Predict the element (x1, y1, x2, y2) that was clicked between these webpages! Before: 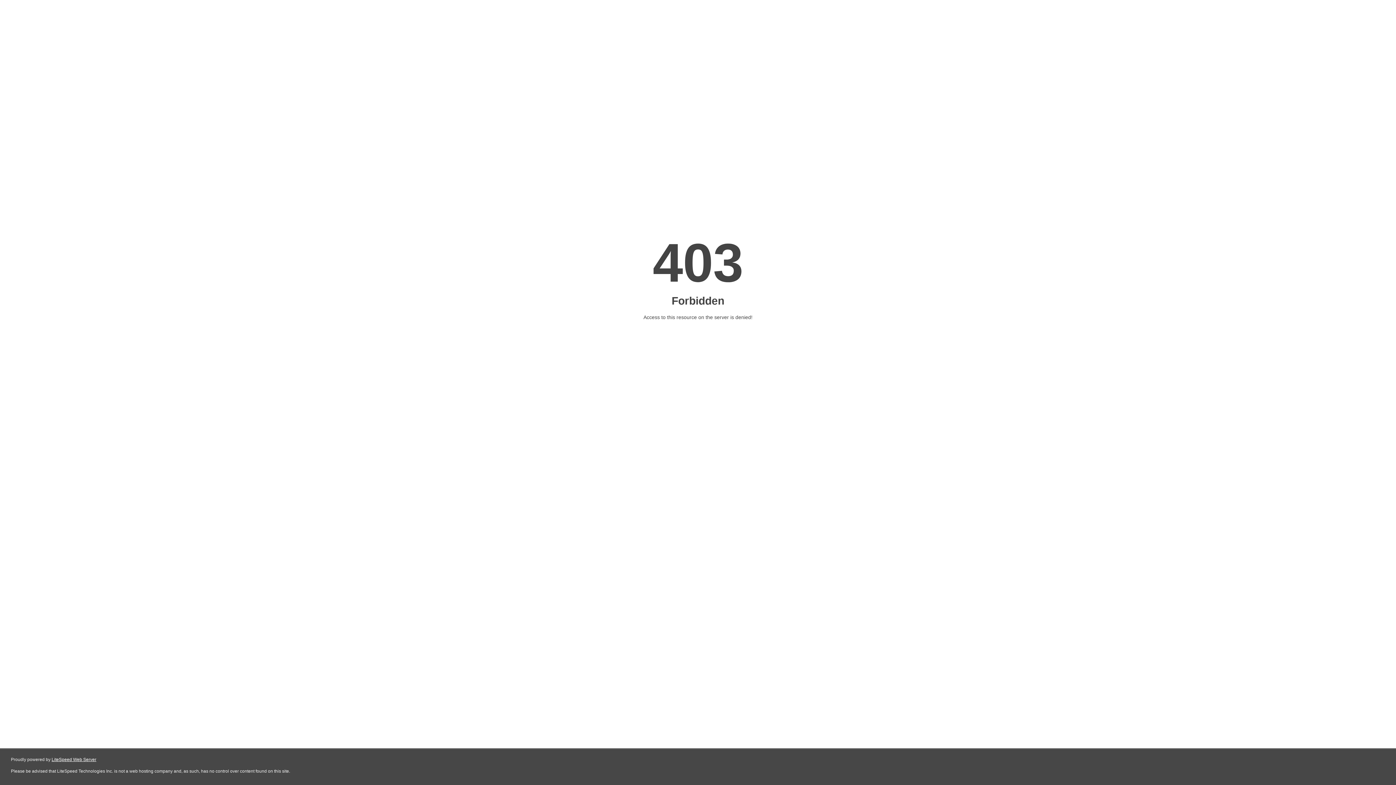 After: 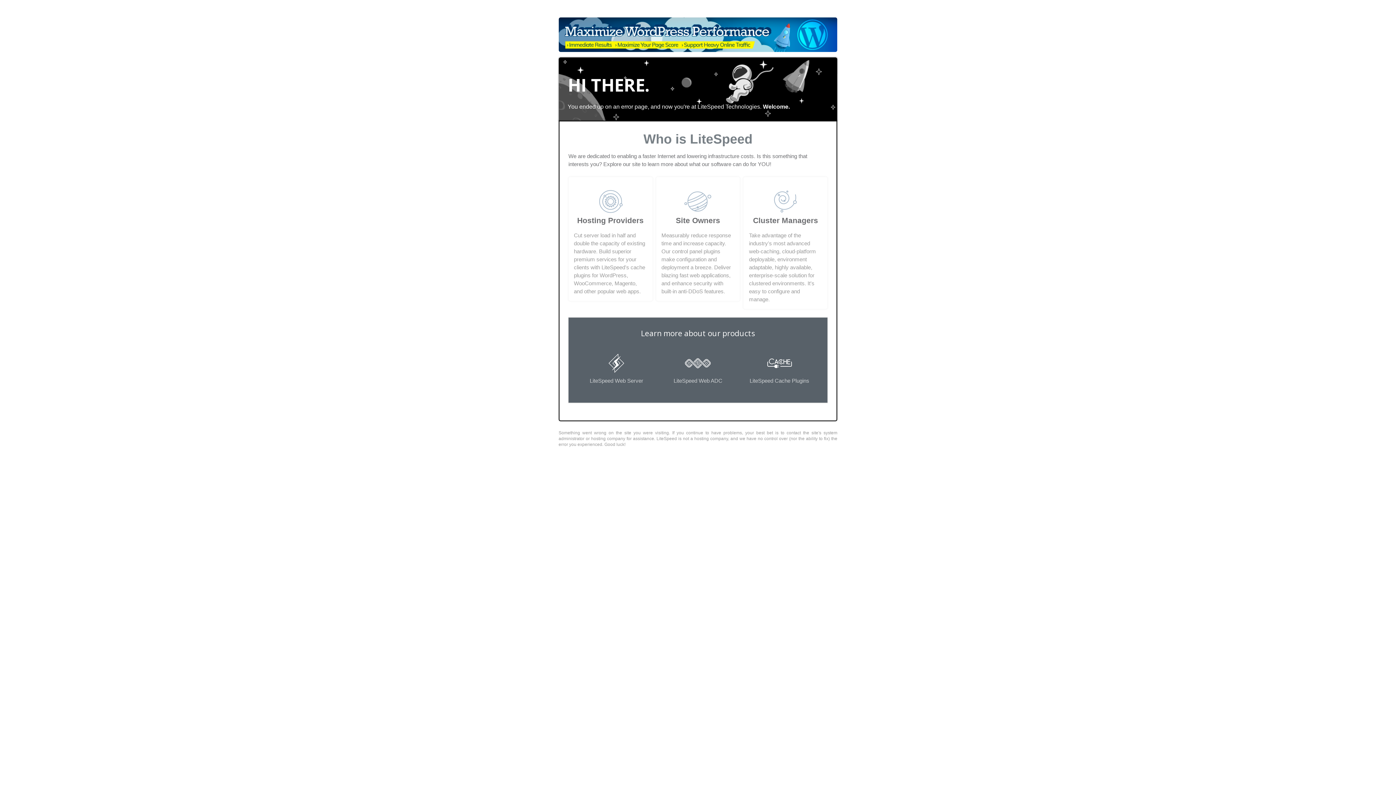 Action: bbox: (51, 757, 96, 762) label: LiteSpeed Web Server